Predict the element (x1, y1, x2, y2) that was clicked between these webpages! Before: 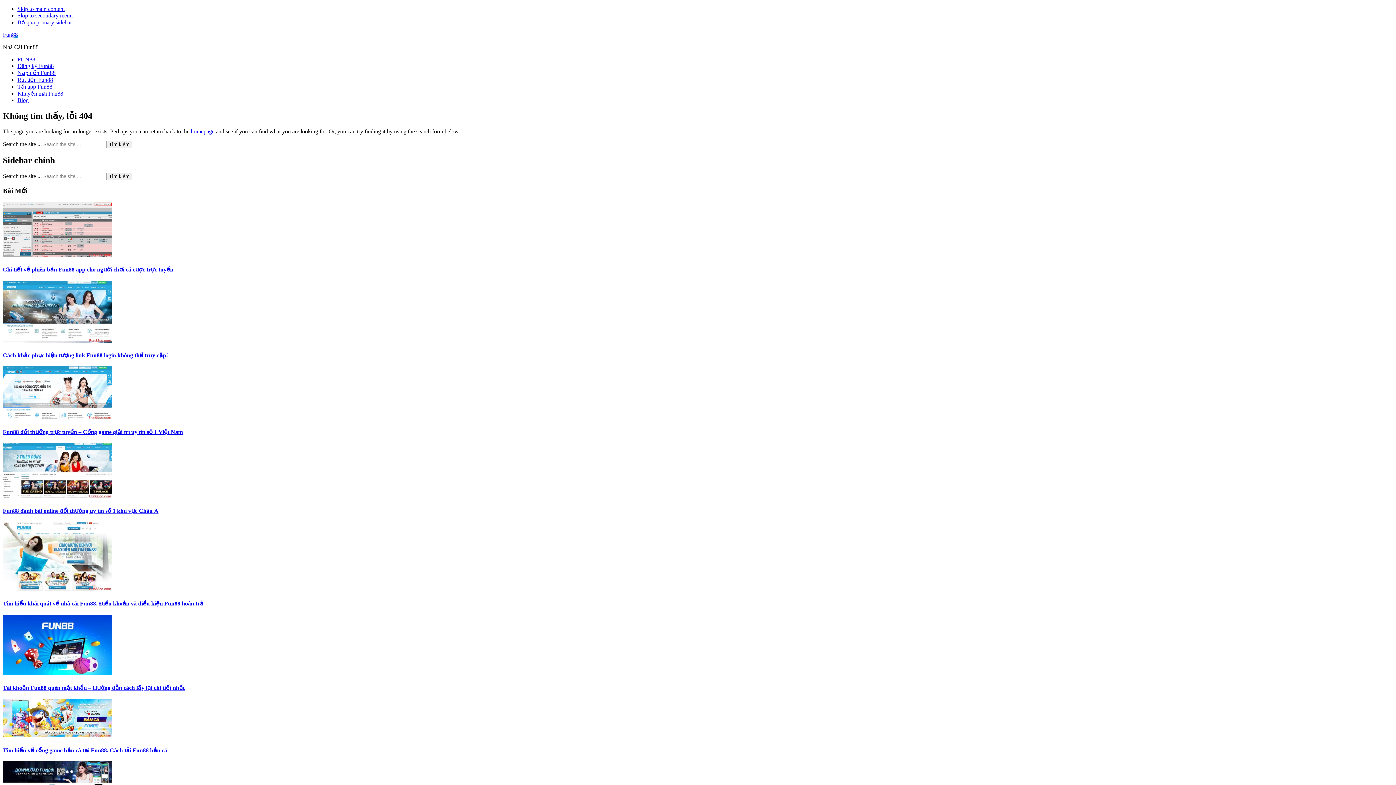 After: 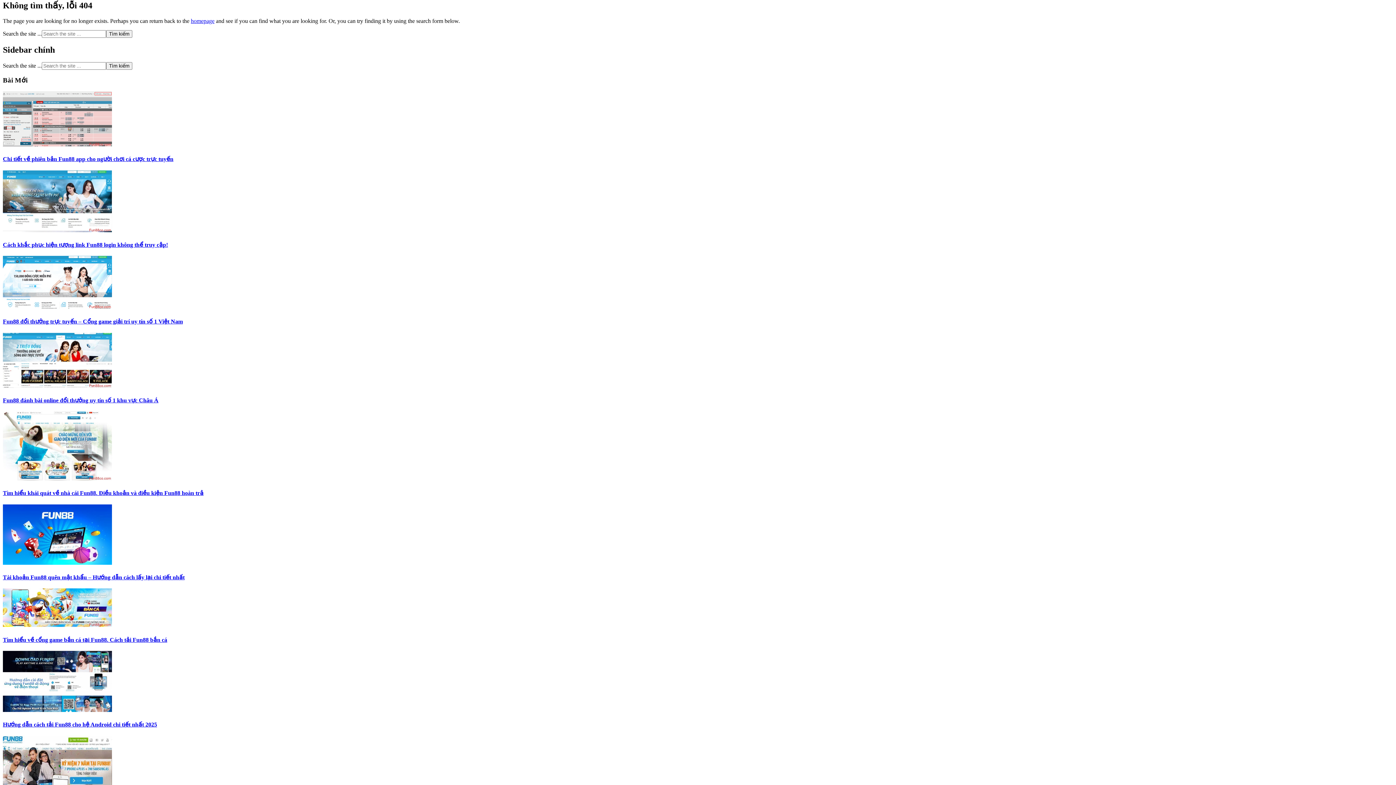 Action: label: Skip to main content bbox: (17, 5, 64, 12)